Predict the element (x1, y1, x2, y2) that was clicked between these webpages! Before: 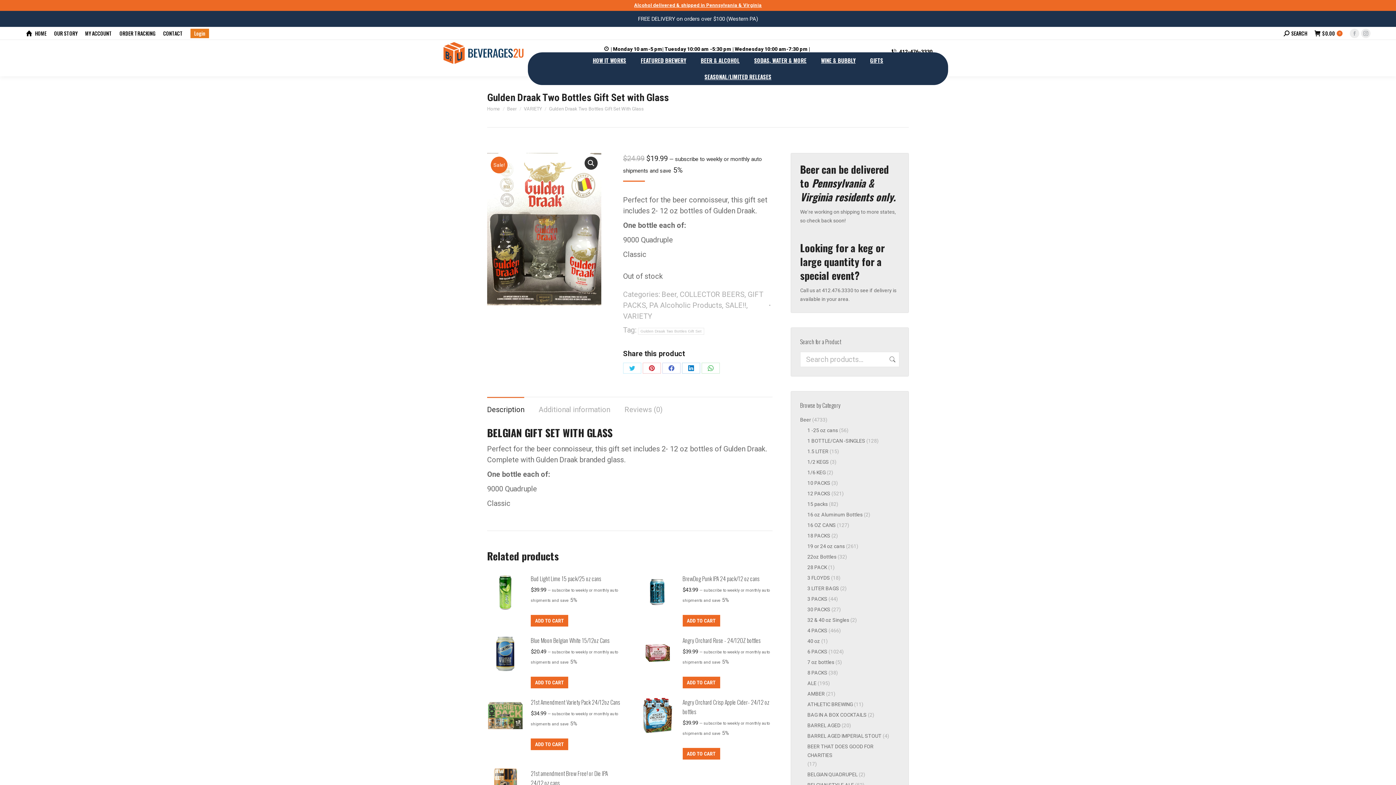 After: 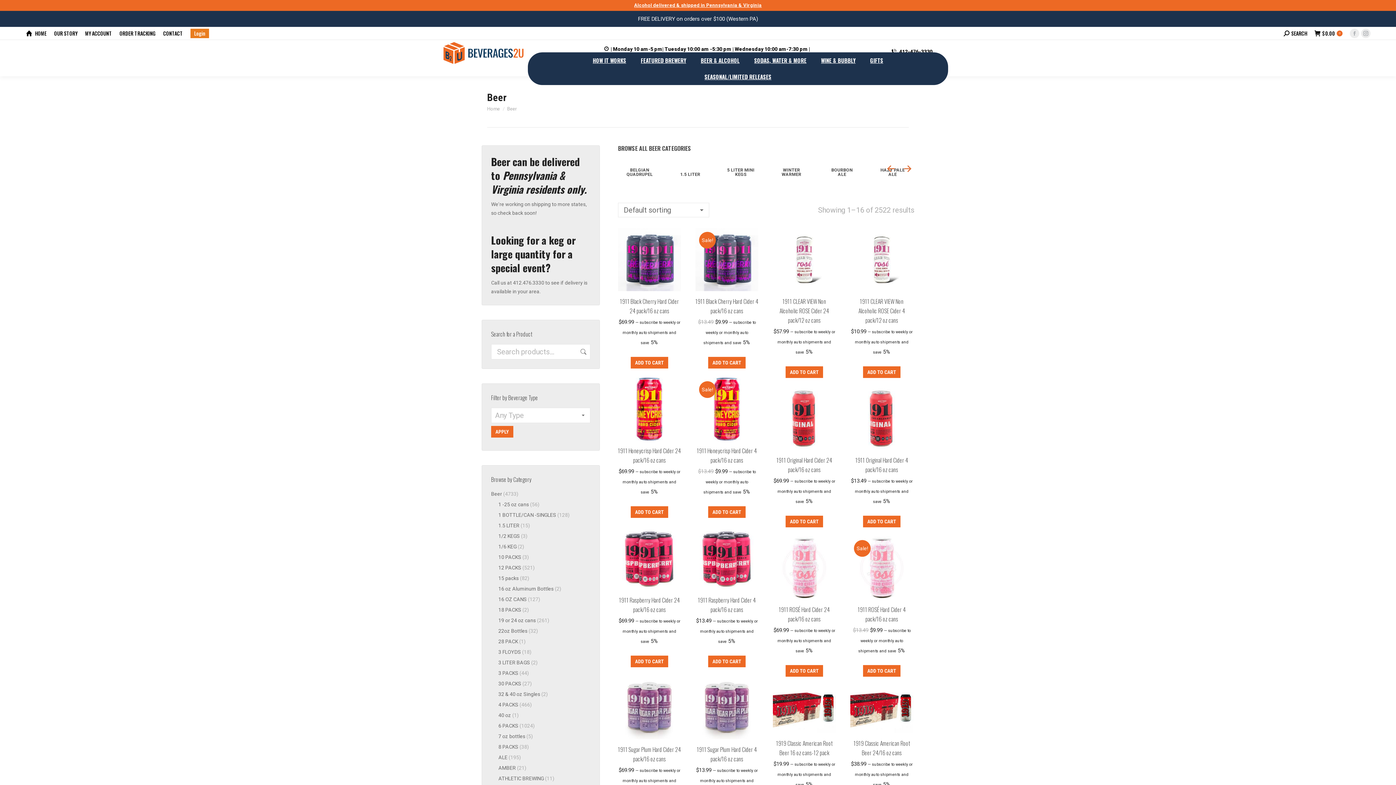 Action: bbox: (507, 106, 516, 111) label: Beer